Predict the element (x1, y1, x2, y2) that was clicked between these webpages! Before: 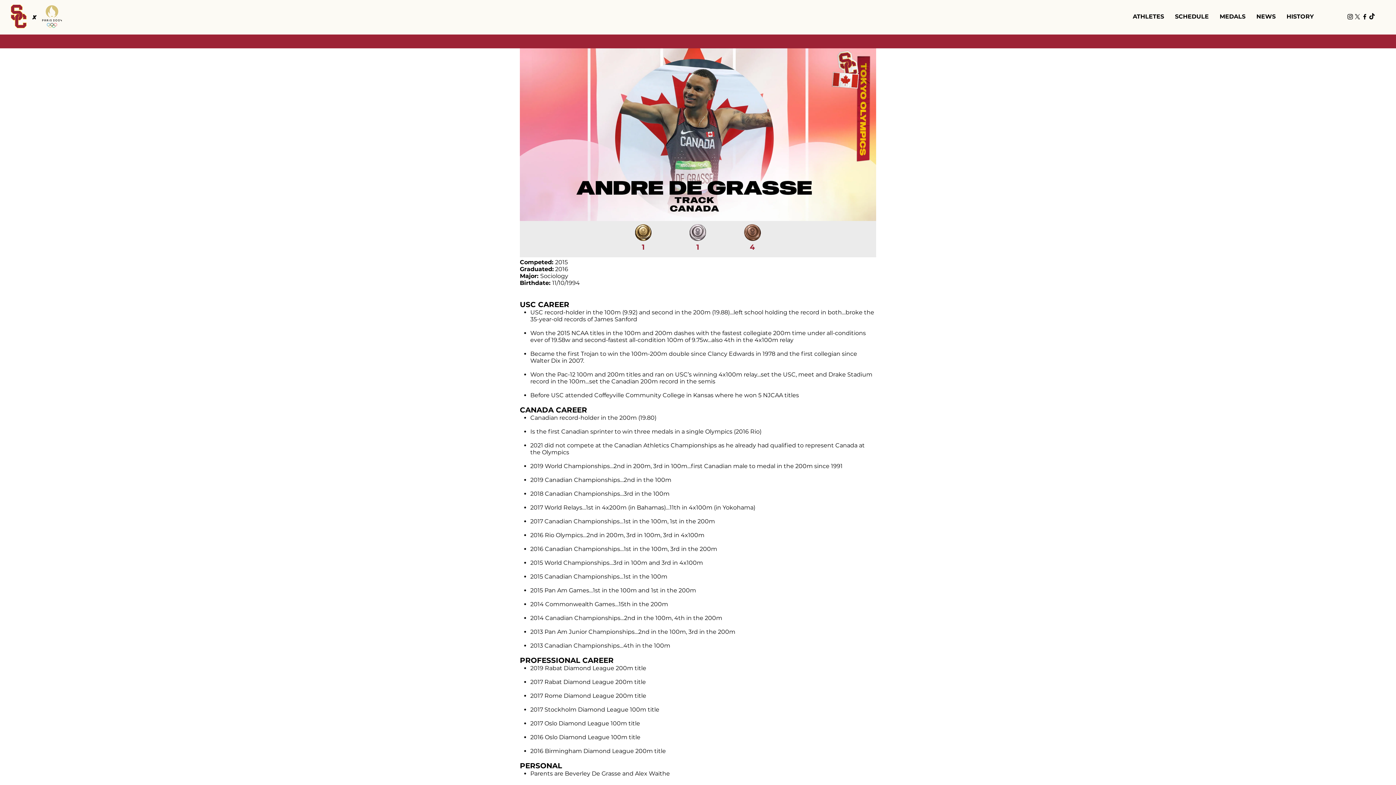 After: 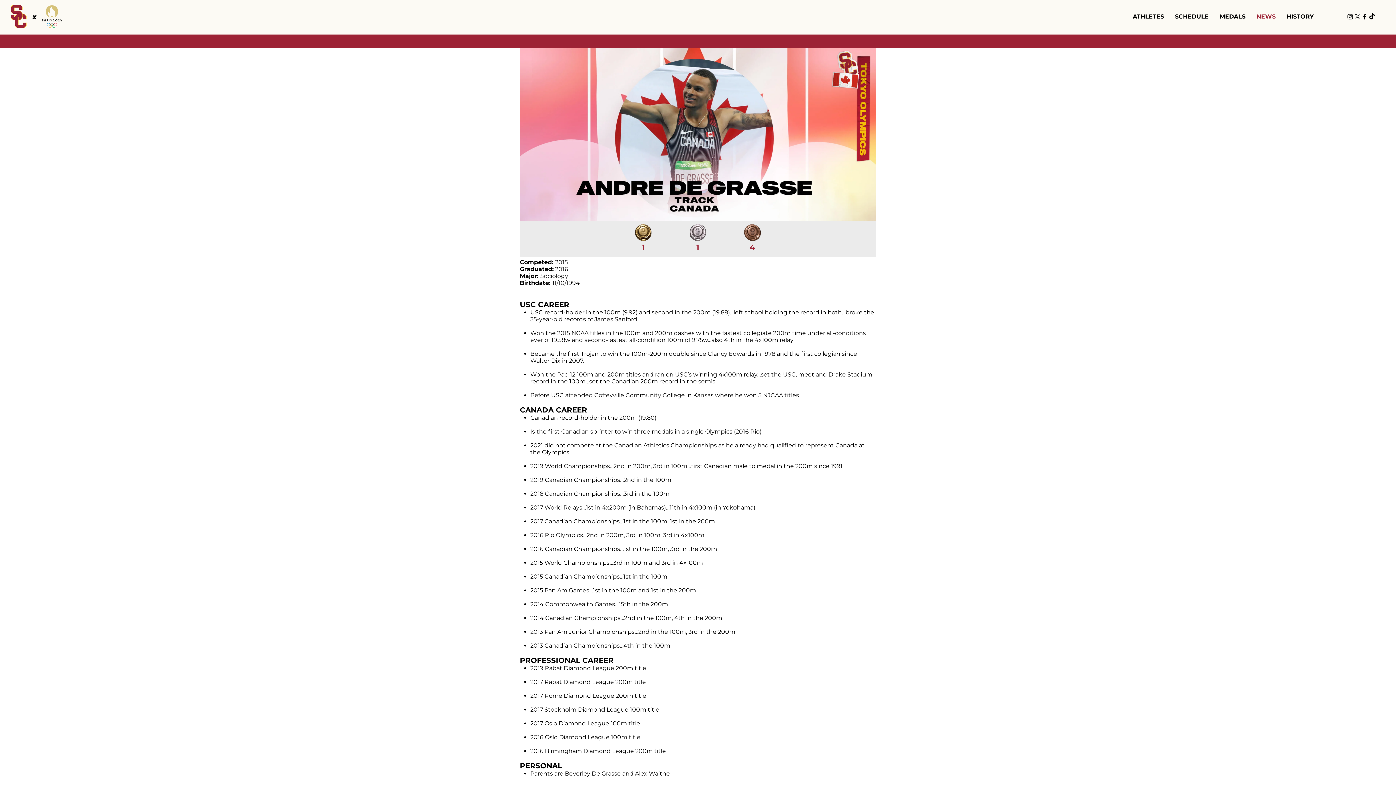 Action: bbox: (1251, 11, 1281, 22) label: NEWS